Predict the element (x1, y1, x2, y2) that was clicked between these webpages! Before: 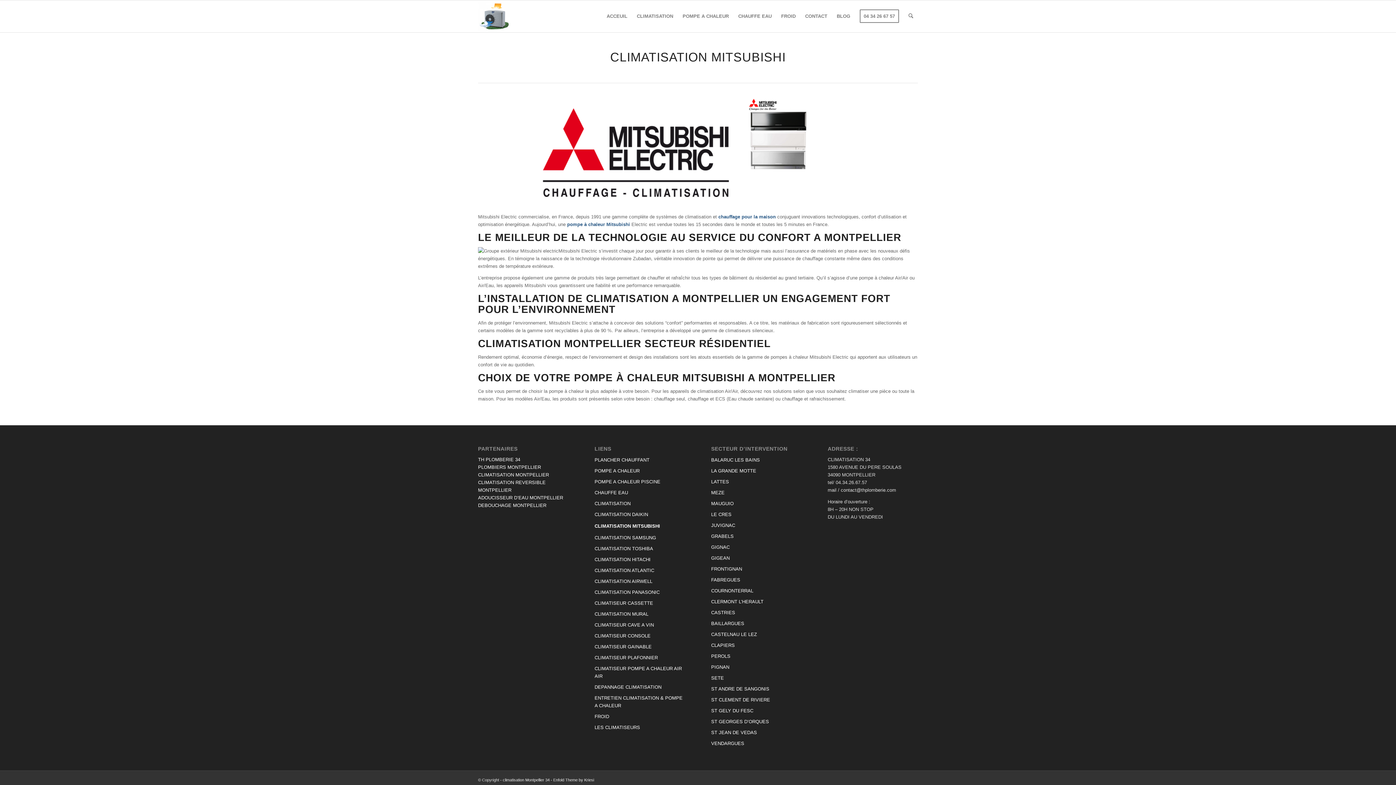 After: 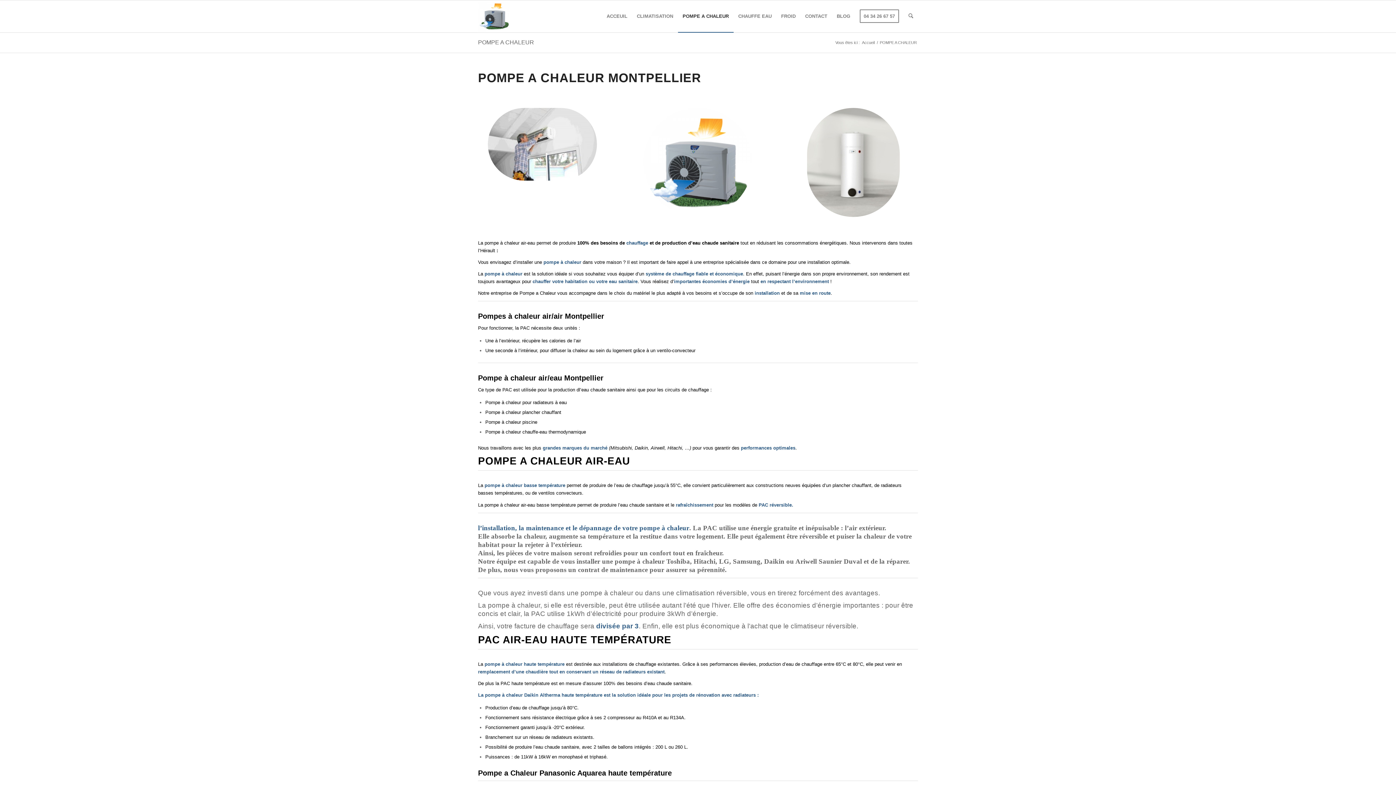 Action: label: POMPE A CHALEUR bbox: (678, 0, 733, 32)